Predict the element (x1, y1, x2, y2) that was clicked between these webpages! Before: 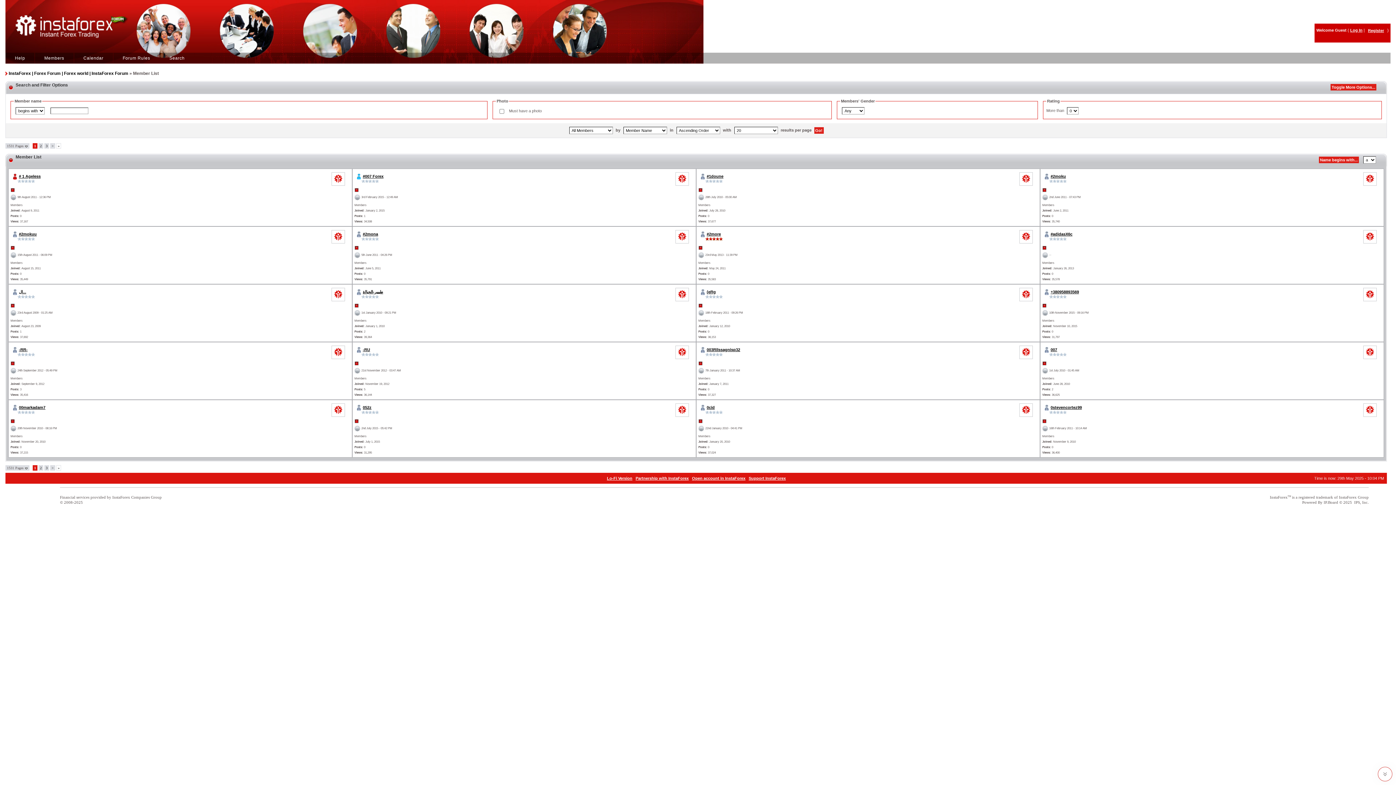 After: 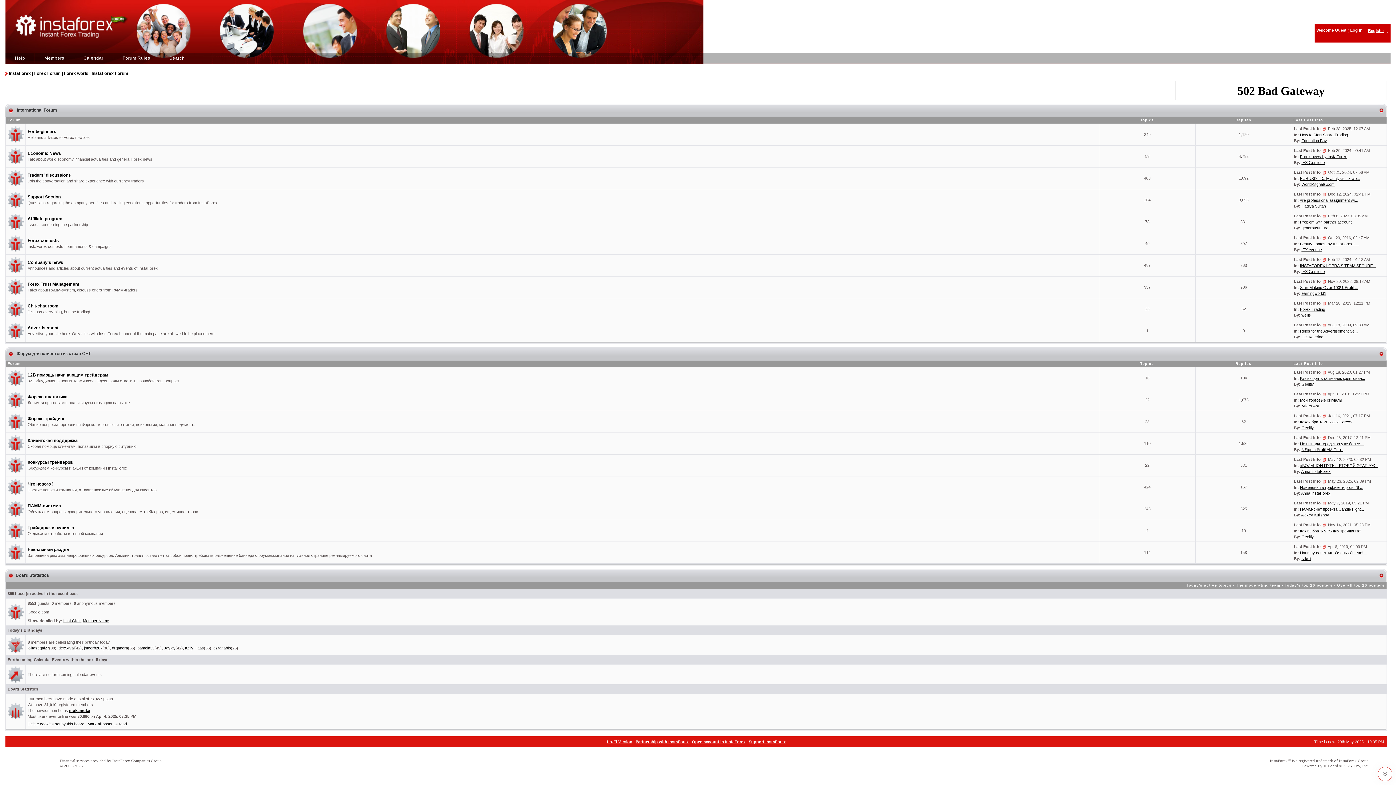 Action: bbox: (-5, 0, 130, 4)